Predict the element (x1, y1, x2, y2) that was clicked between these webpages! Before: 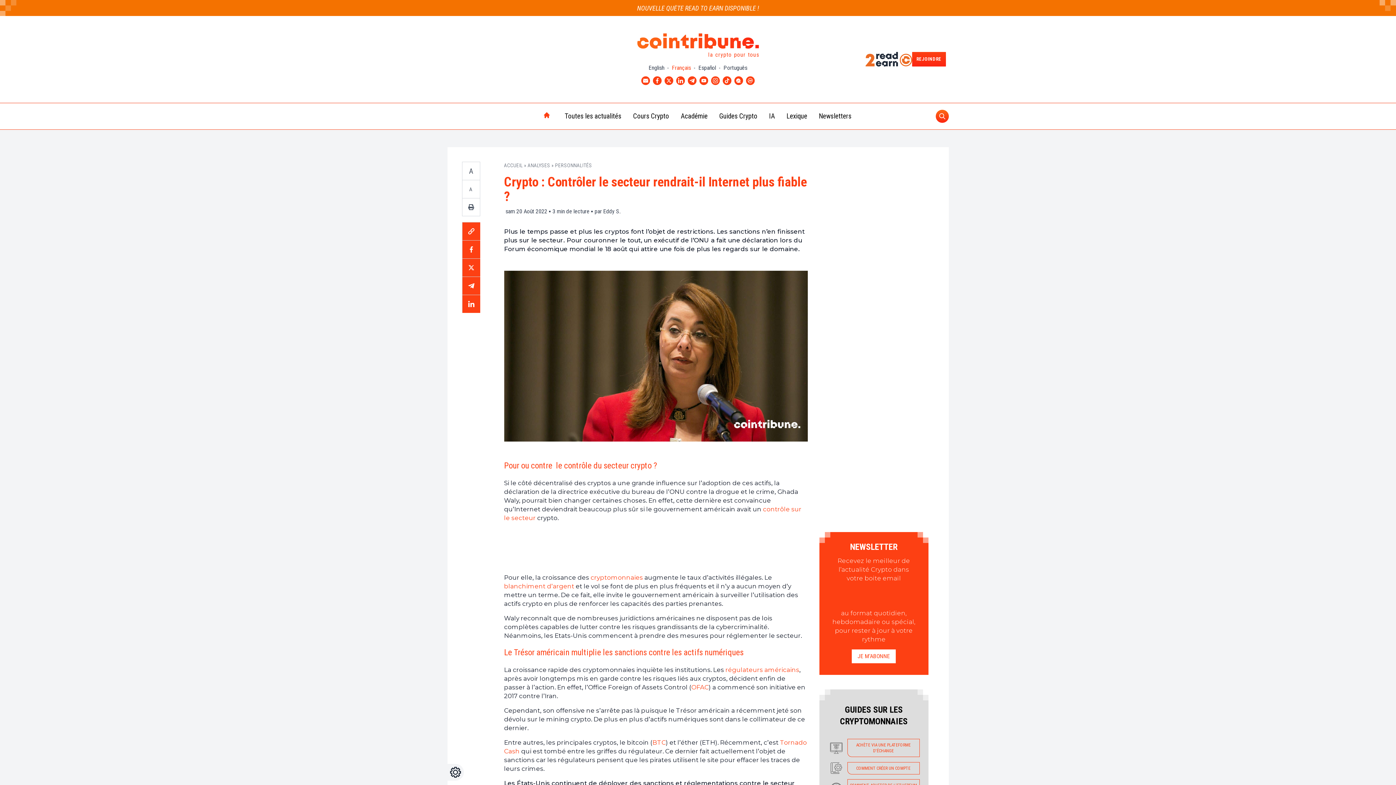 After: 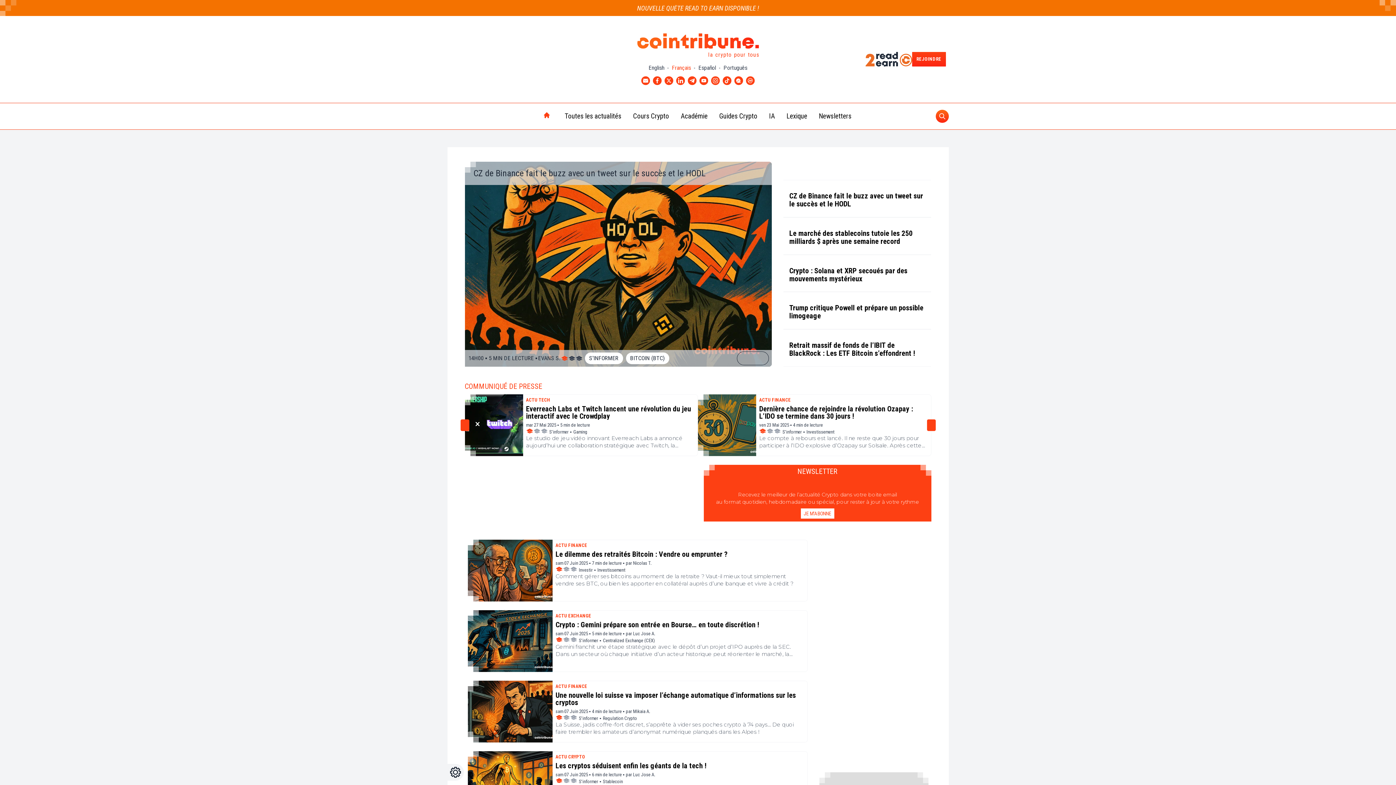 Action: bbox: (537, 103, 559, 129)